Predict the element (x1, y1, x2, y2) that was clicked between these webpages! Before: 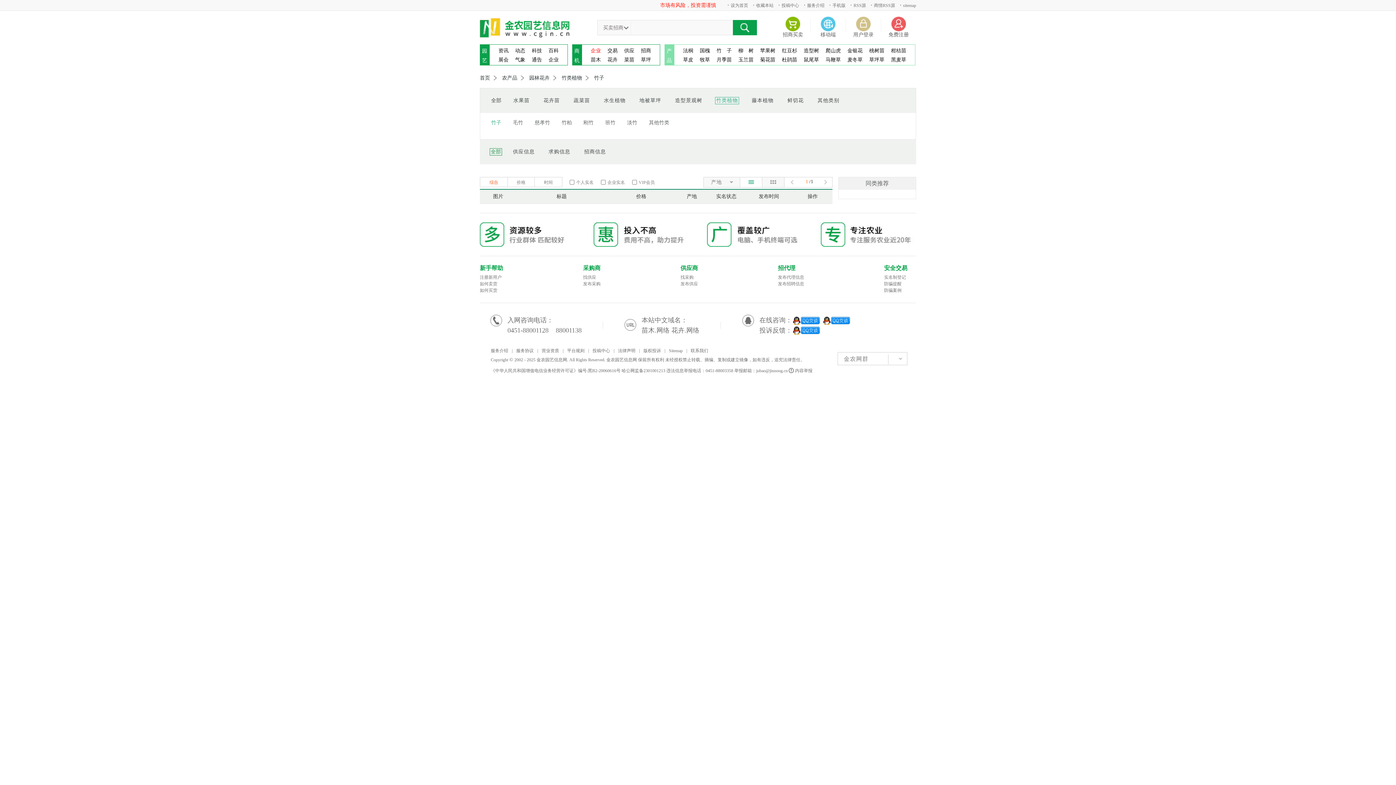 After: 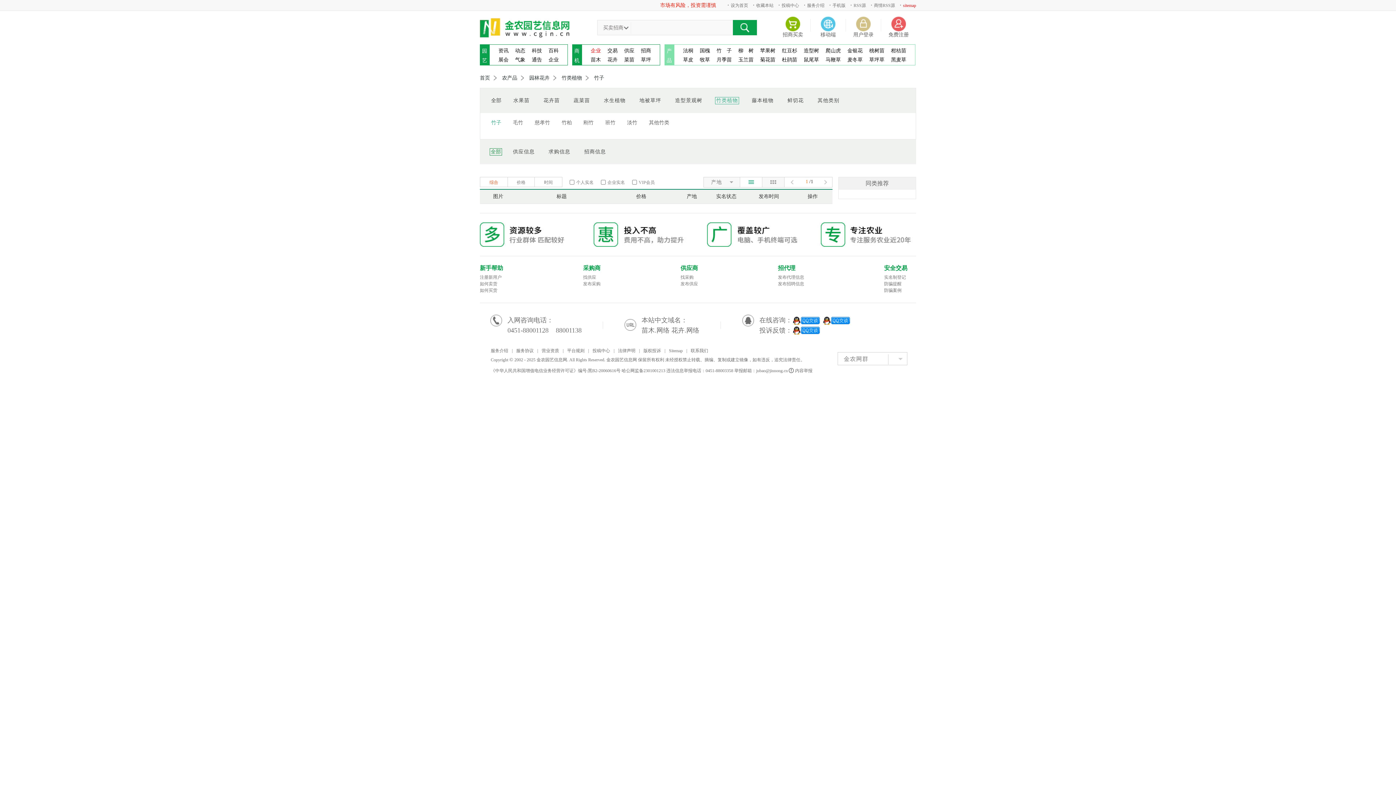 Action: label: sitemap bbox: (903, 3, 916, 7)